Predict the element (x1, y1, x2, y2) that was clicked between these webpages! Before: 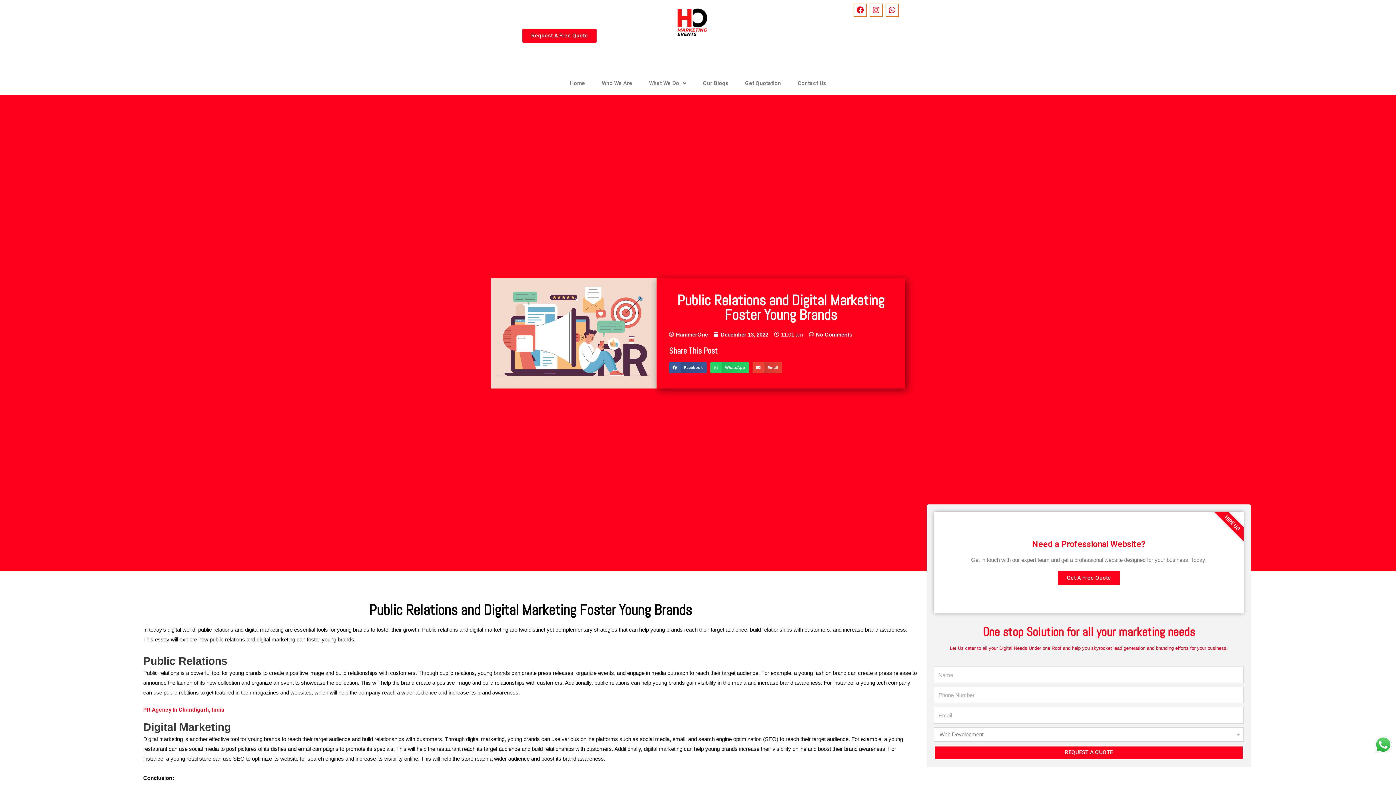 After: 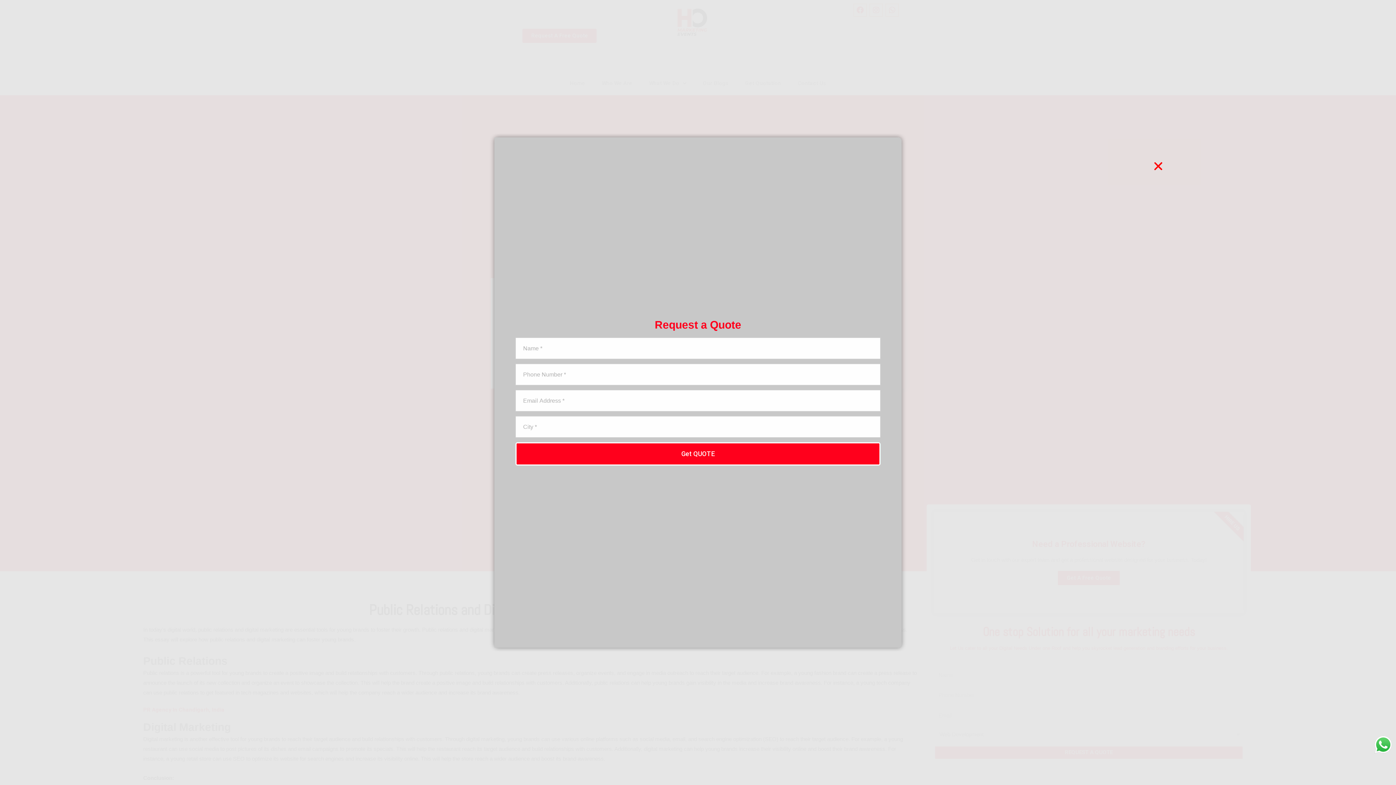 Action: label: Request A Free Quote bbox: (522, 28, 596, 42)